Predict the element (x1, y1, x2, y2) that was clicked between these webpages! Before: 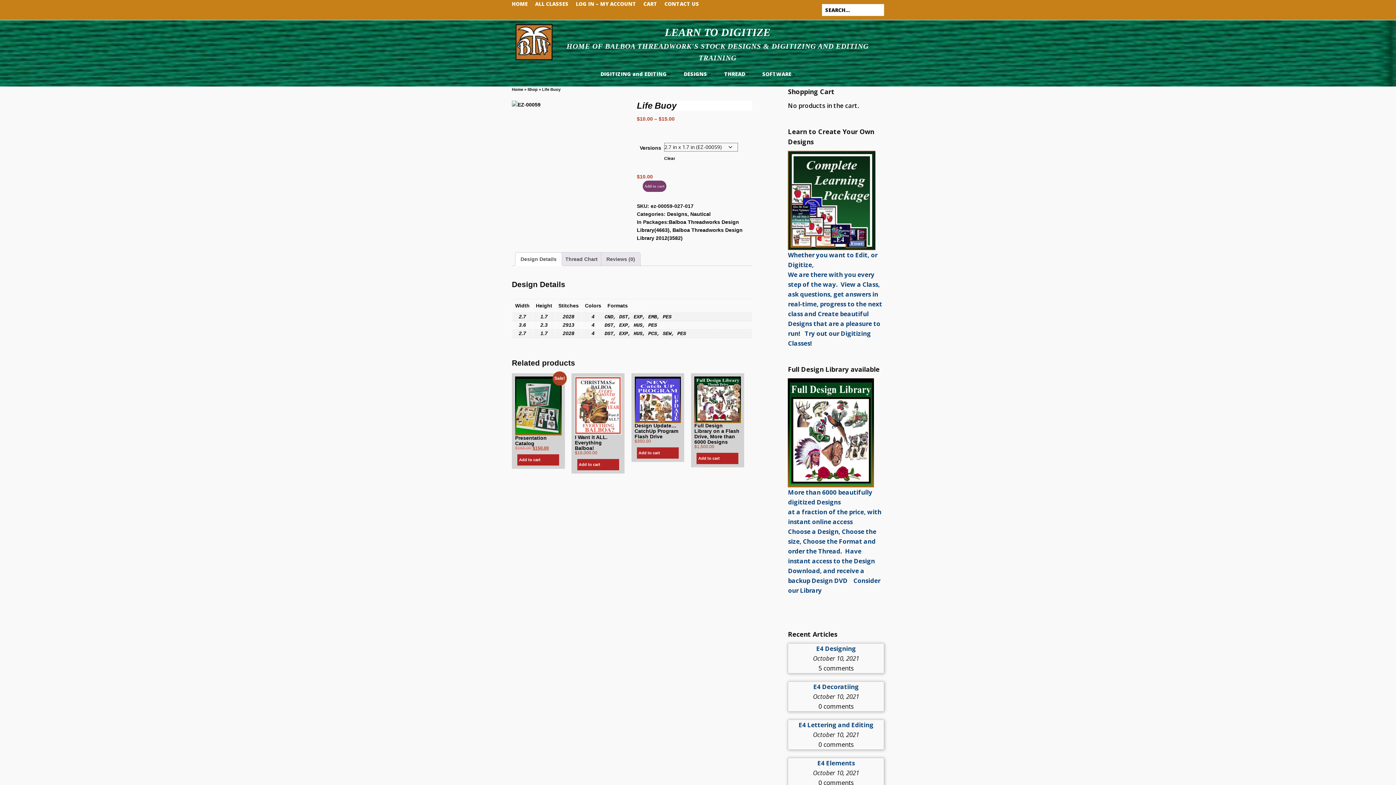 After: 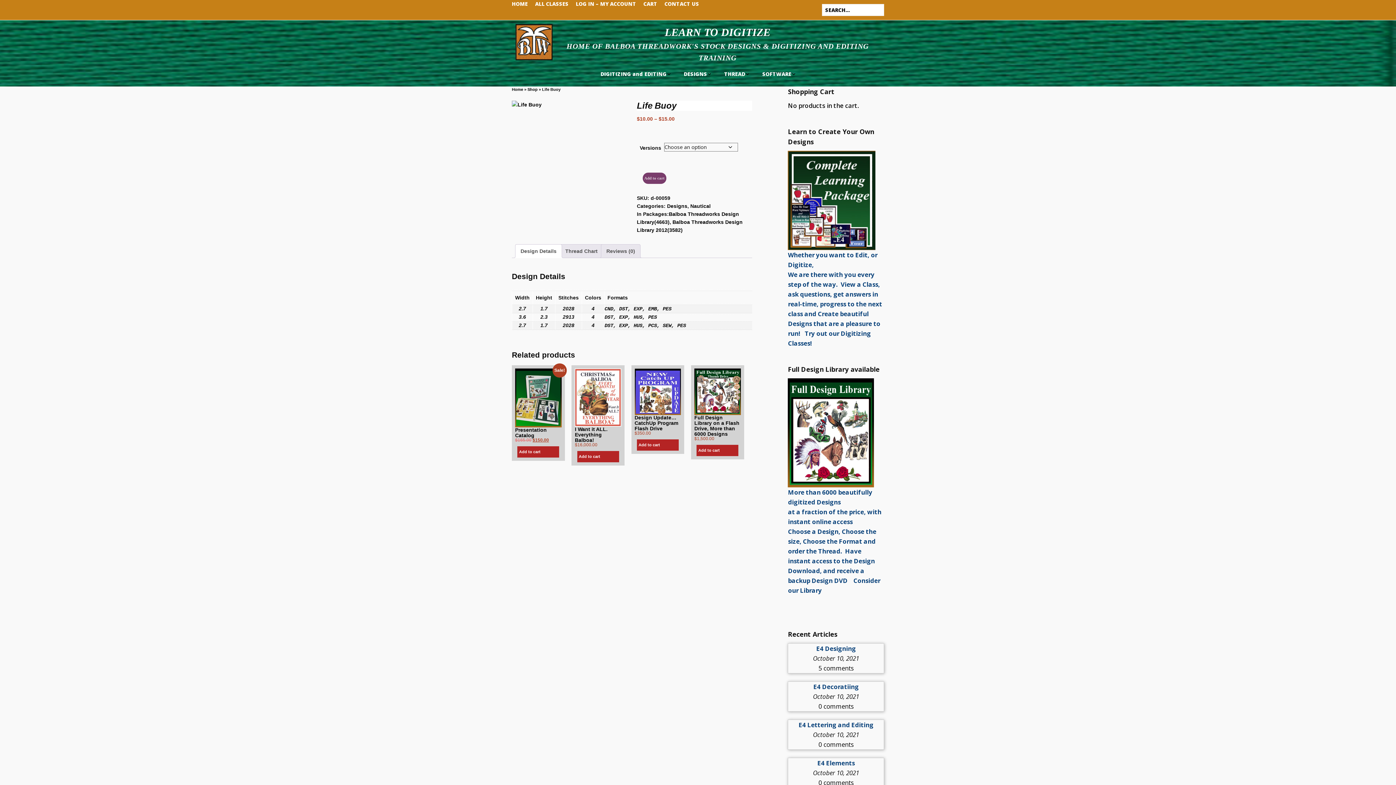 Action: label: Clear options bbox: (664, 156, 675, 160)